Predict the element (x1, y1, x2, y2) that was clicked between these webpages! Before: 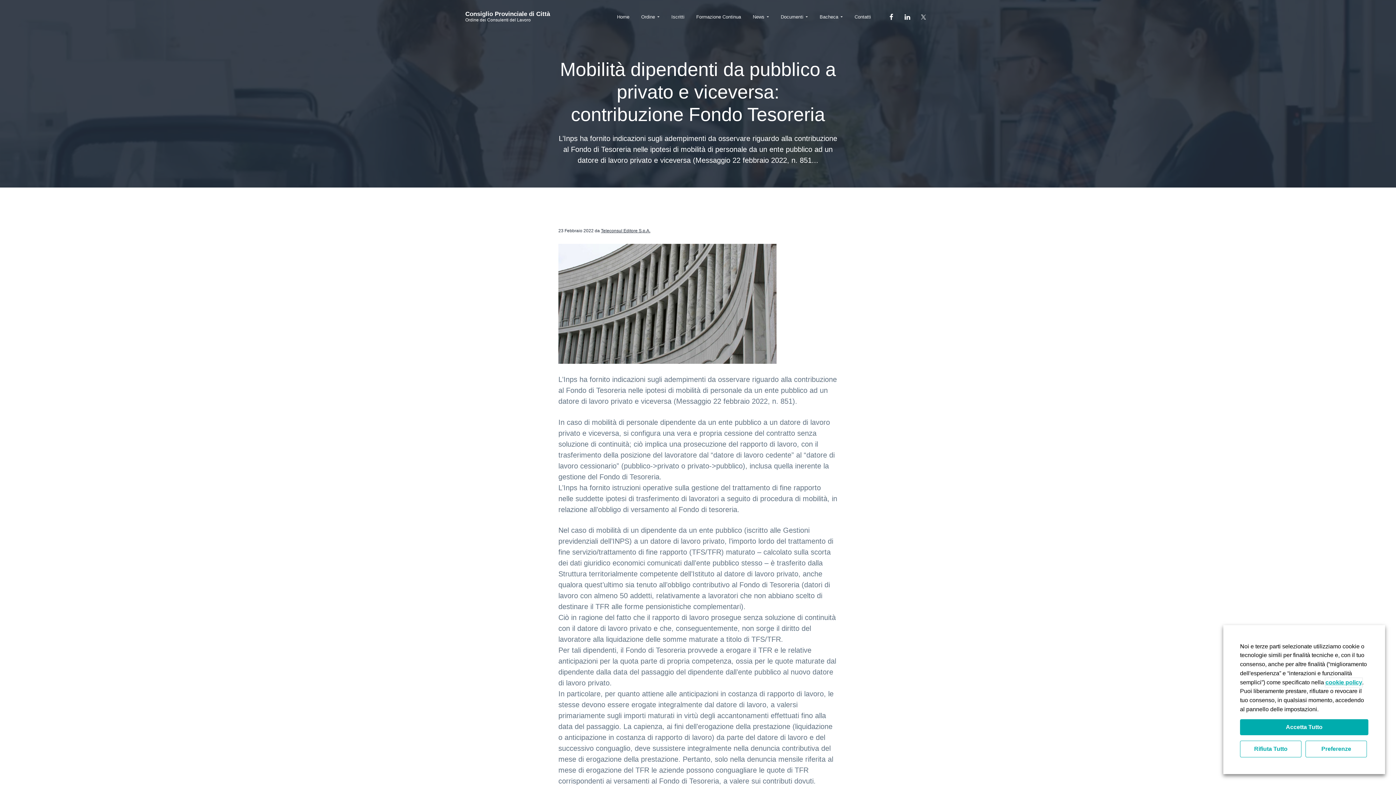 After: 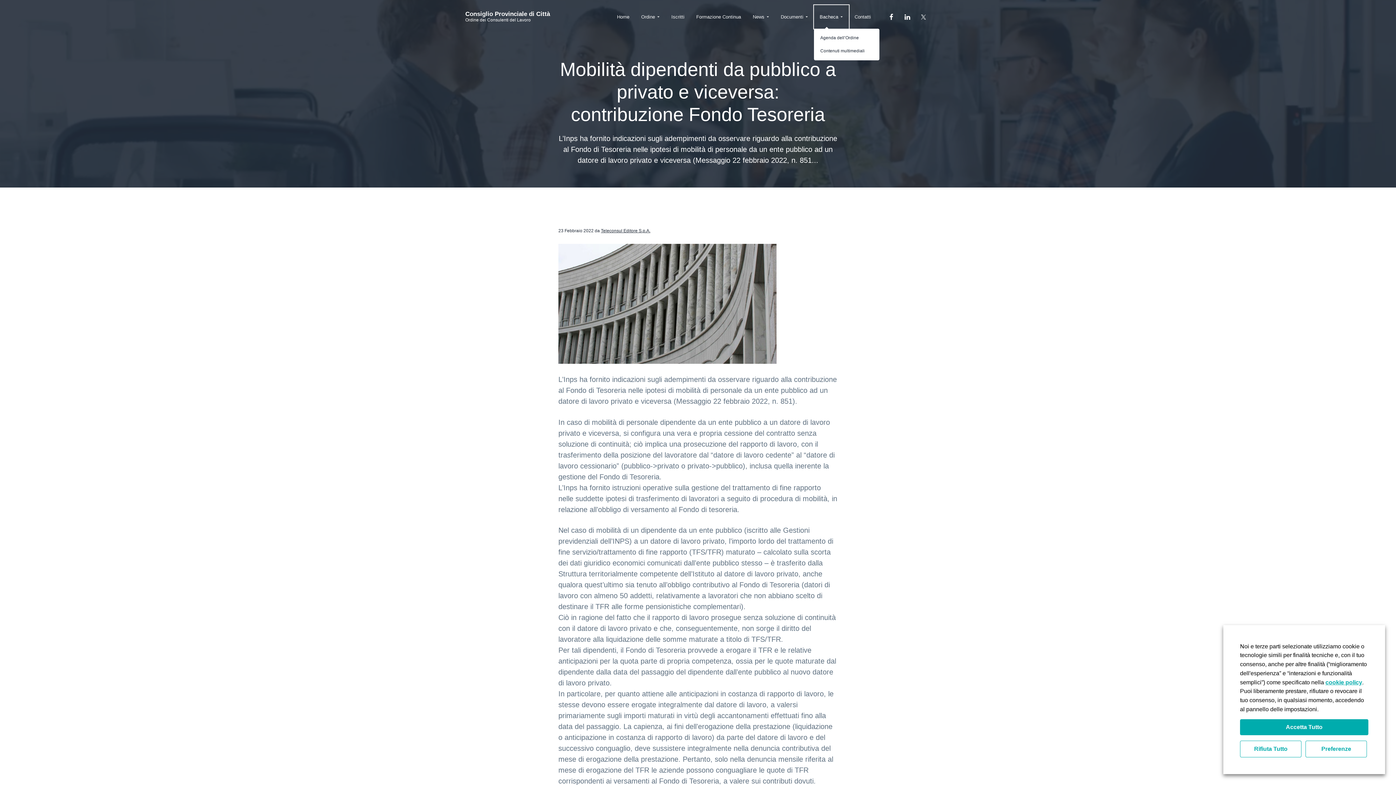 Action: bbox: (814, 5, 848, 28) label: Bacheca